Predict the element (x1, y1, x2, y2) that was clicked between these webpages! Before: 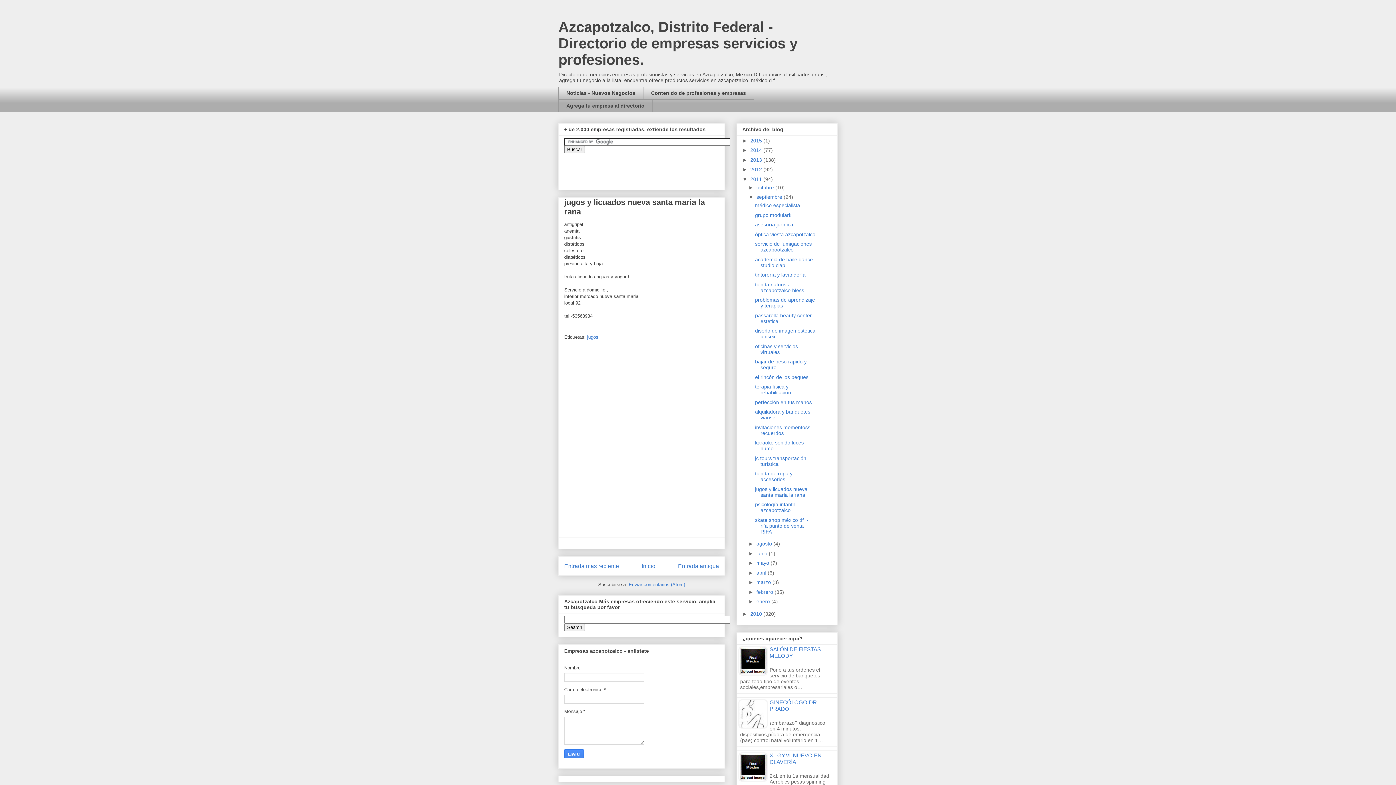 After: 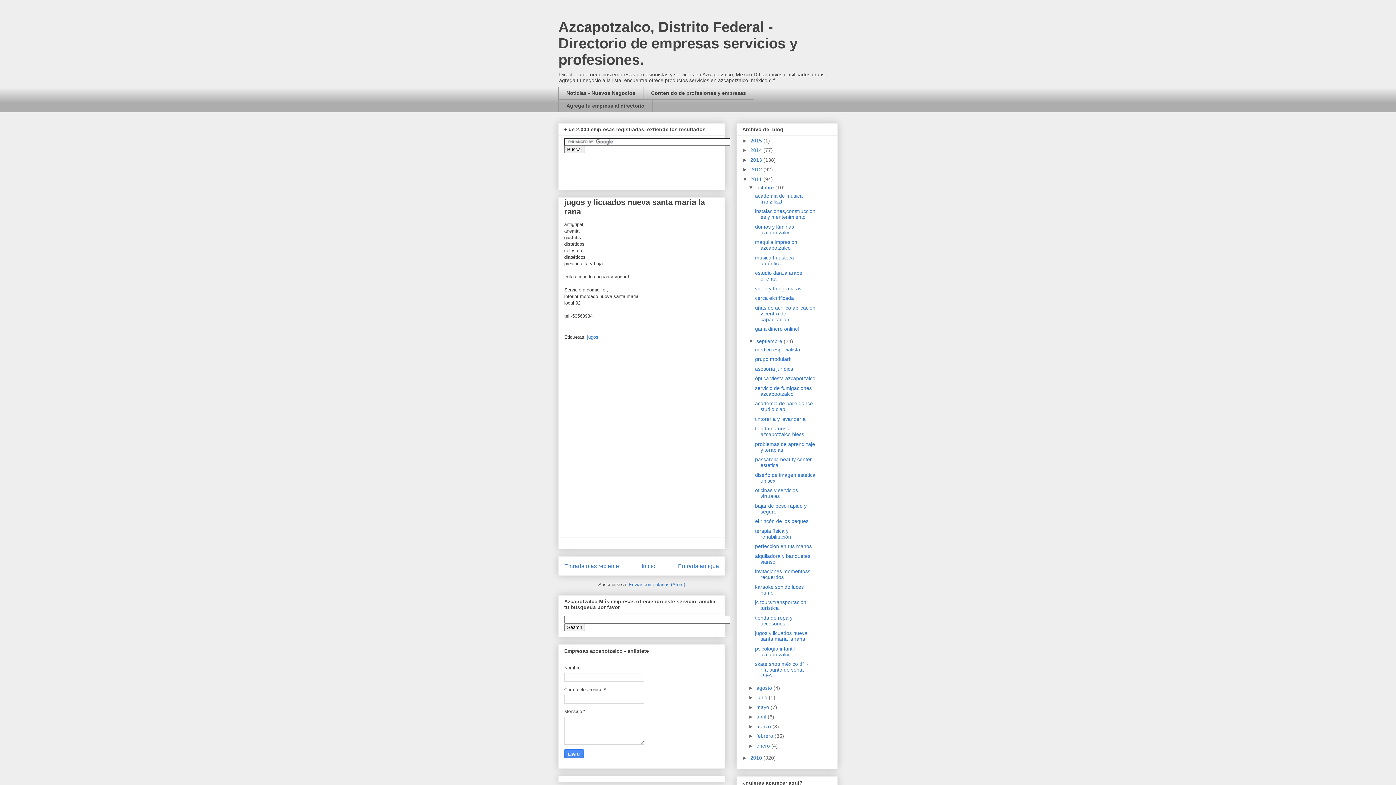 Action: bbox: (748, 184, 756, 190) label: ►  